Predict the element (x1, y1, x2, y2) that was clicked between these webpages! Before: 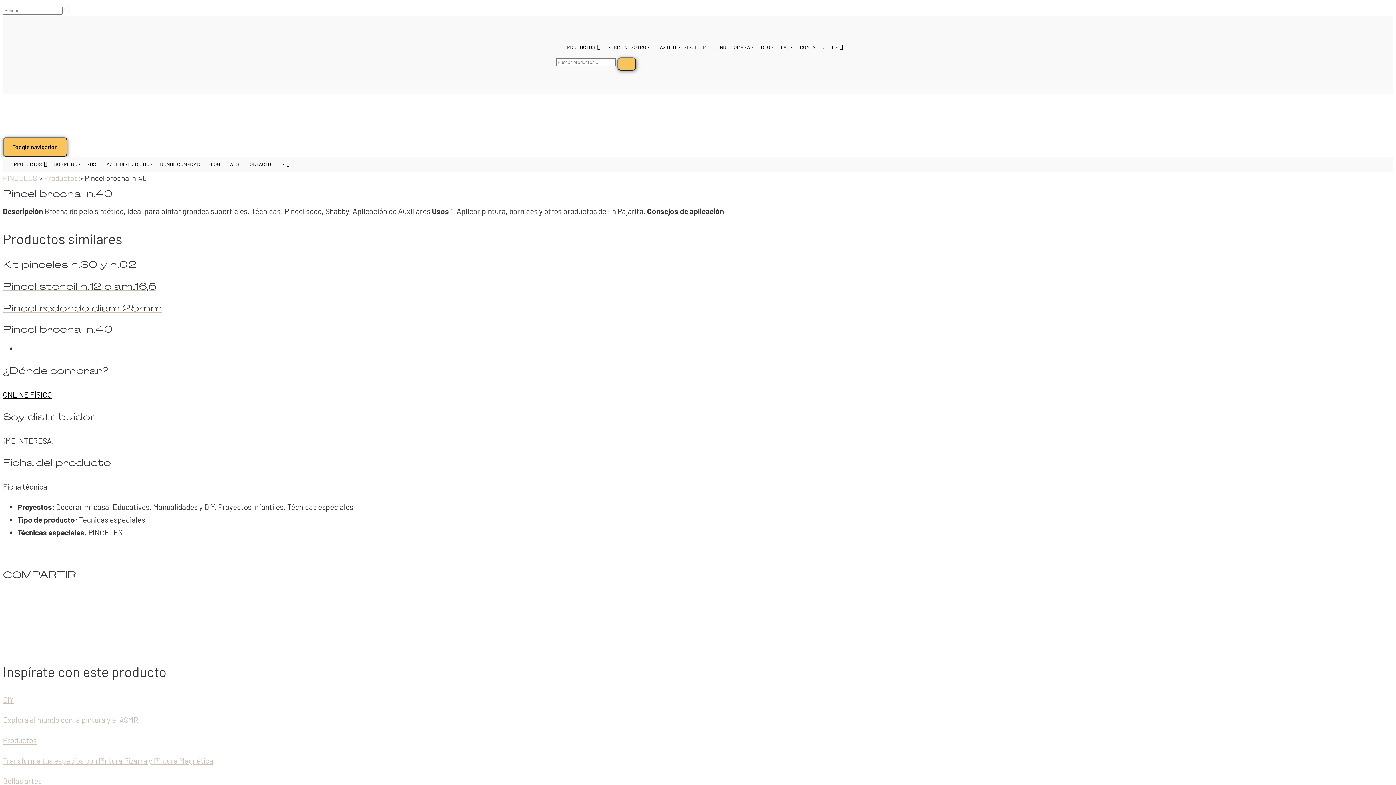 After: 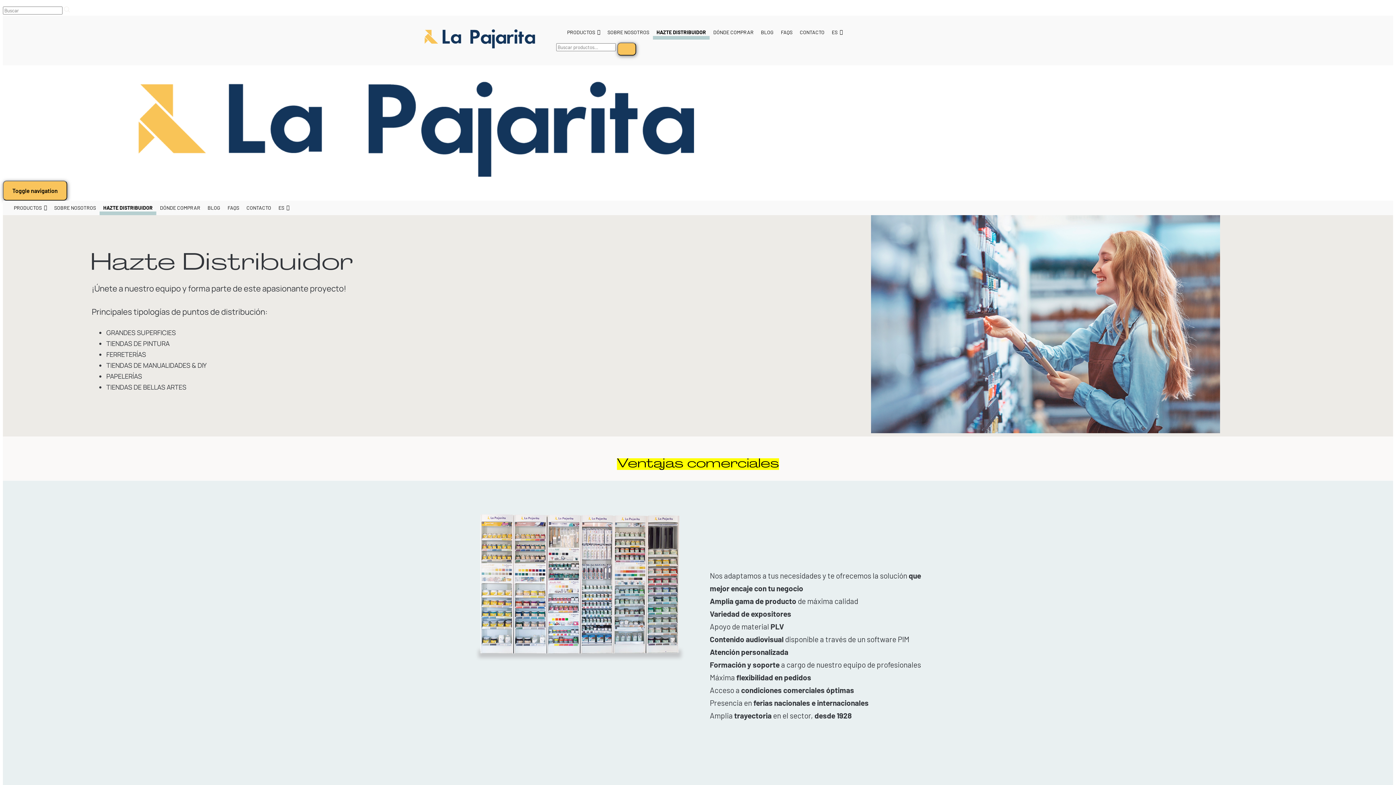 Action: label: HAZTE DISTRIBUIDOR bbox: (653, 39, 709, 54)